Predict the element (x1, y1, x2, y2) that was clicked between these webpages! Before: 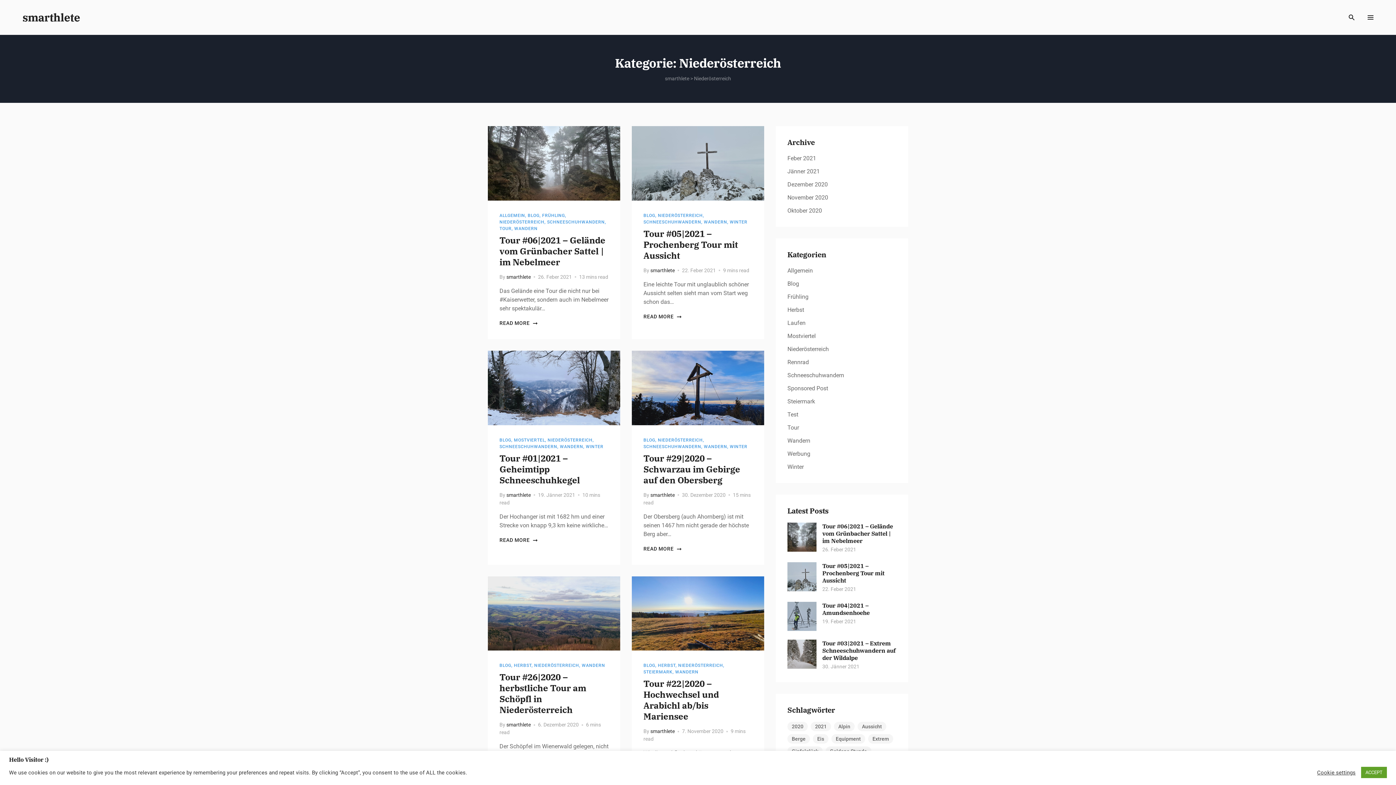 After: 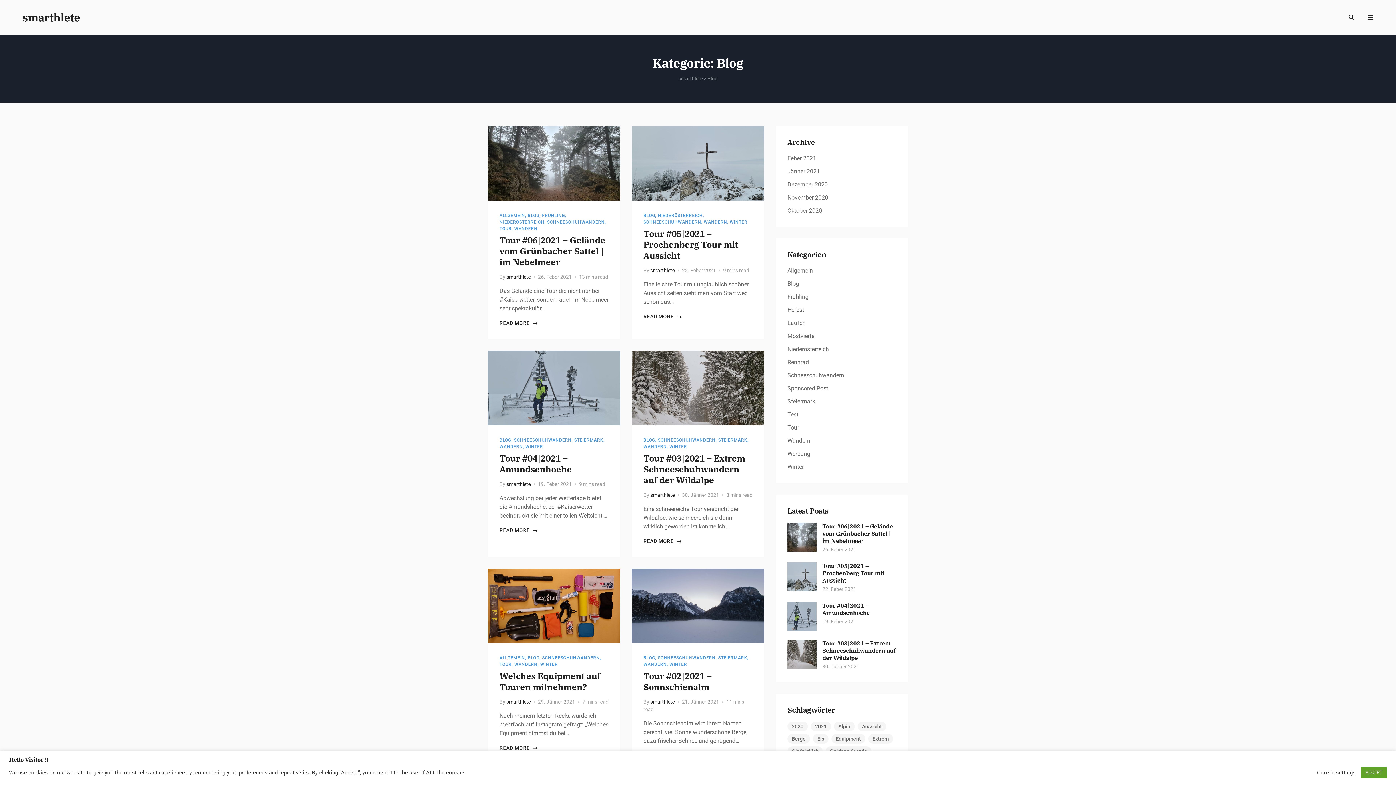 Action: label: BLOG bbox: (499, 663, 511, 668)